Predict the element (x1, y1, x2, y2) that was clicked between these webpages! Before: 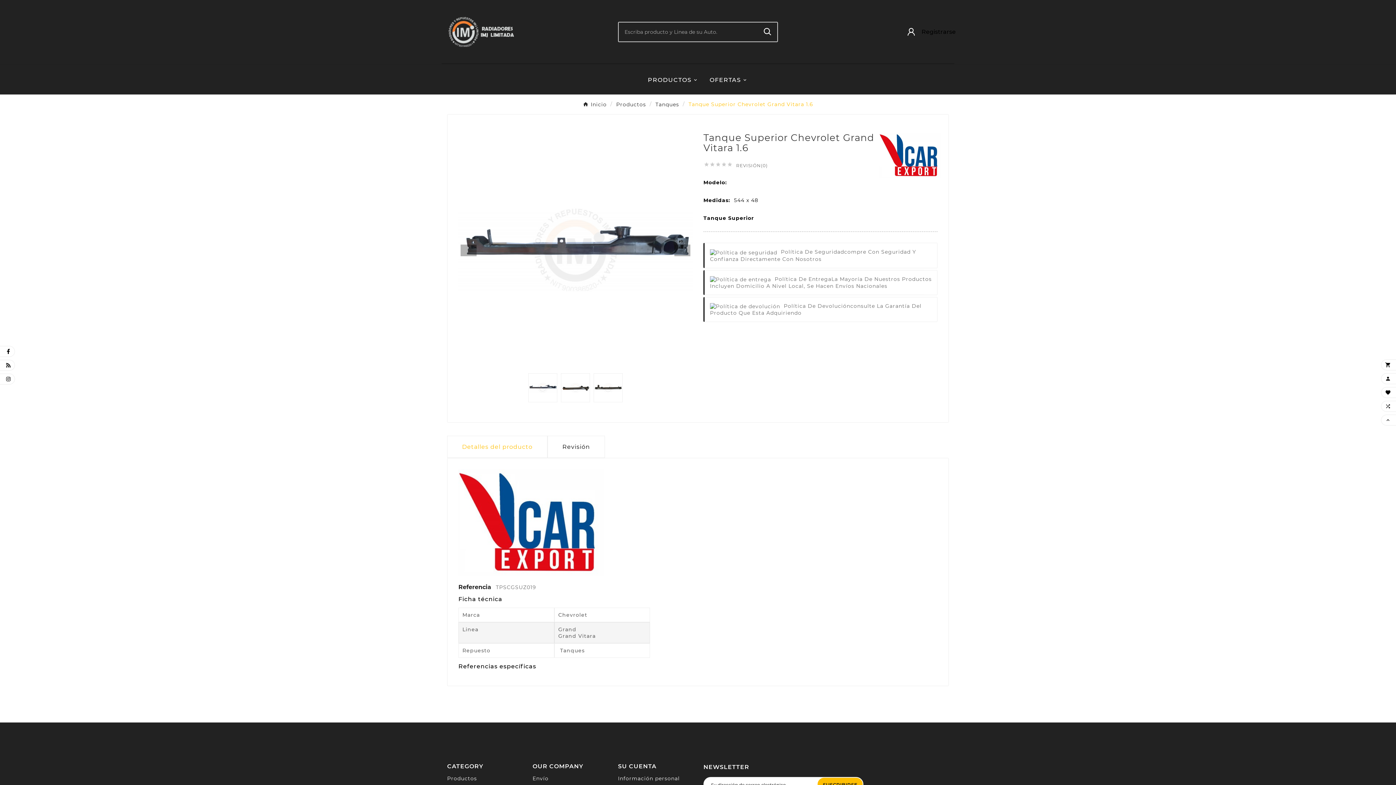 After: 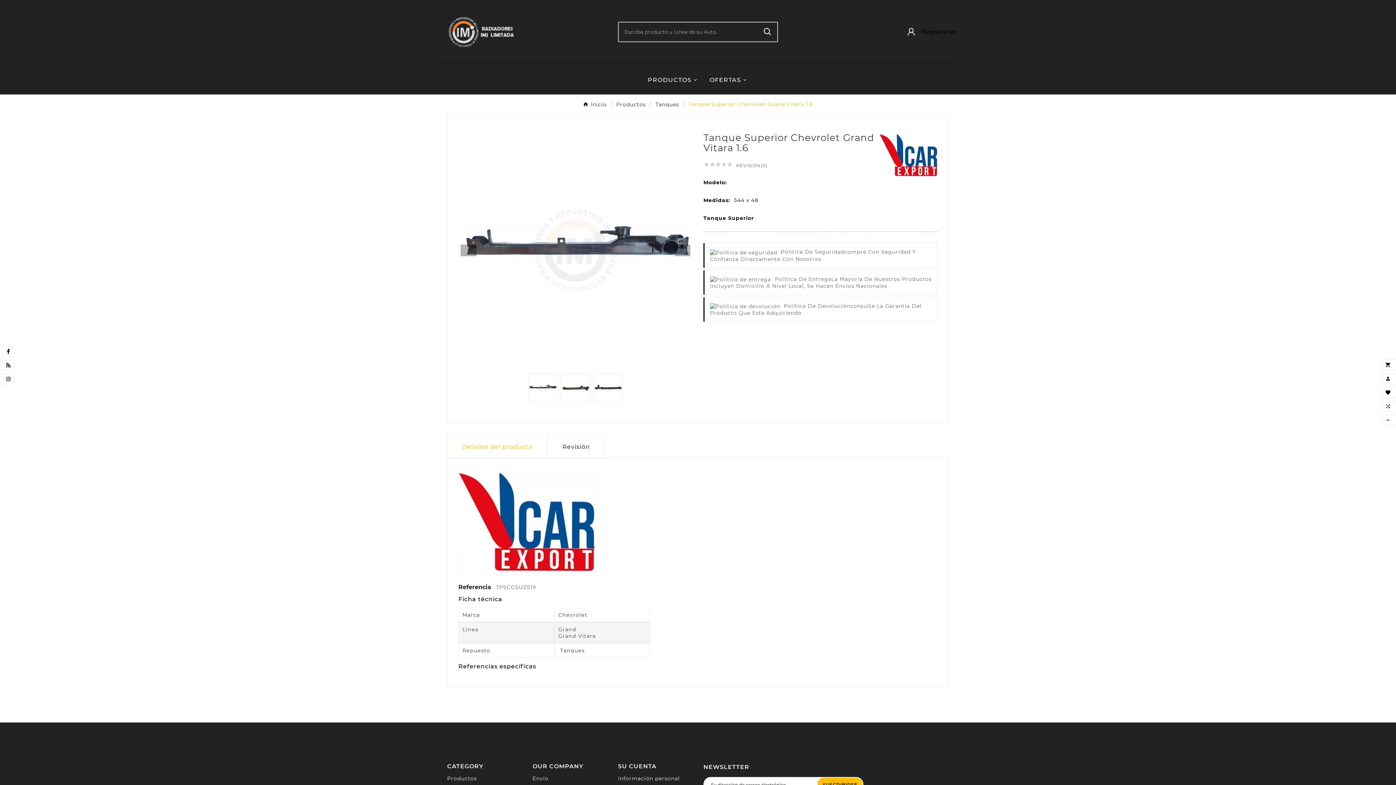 Action: bbox: (460, 244, 476, 256) label: Prev